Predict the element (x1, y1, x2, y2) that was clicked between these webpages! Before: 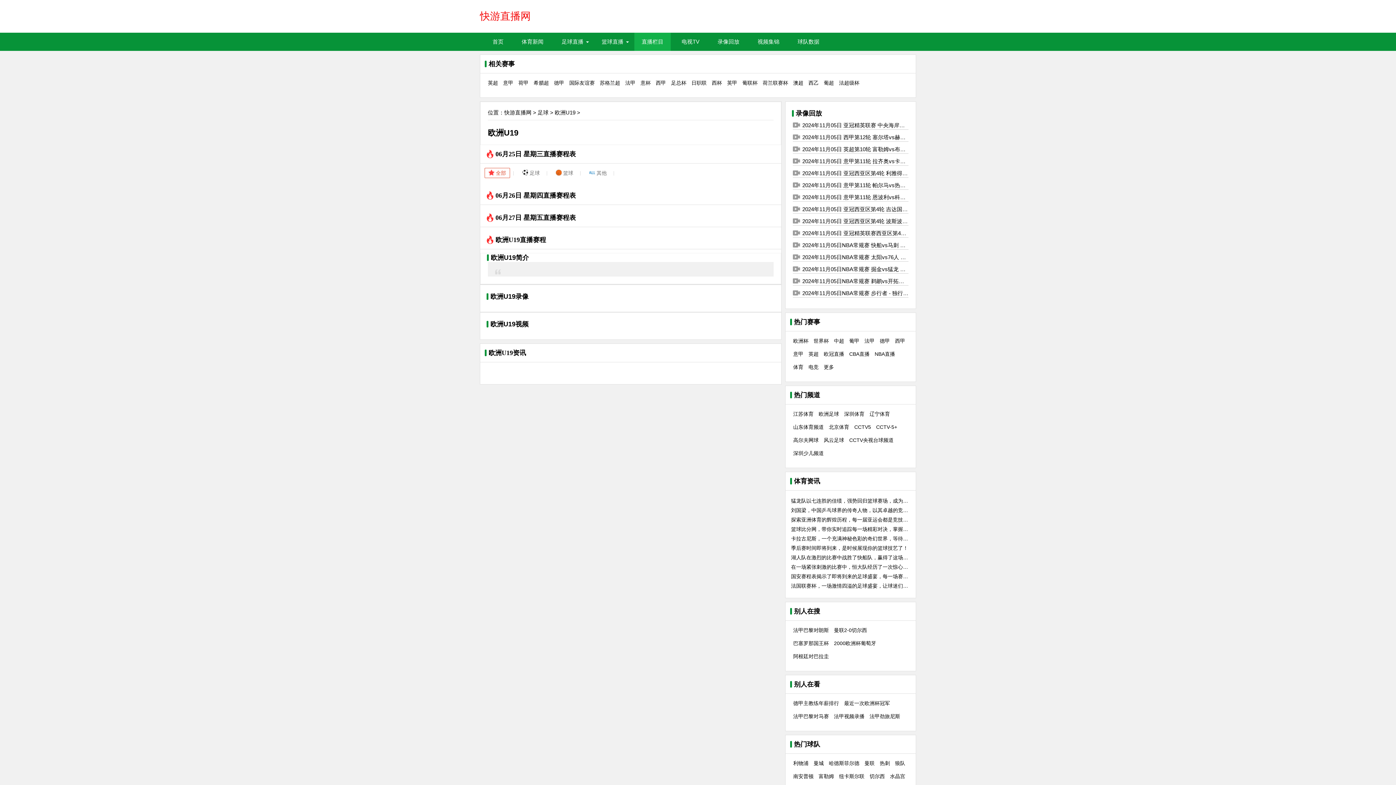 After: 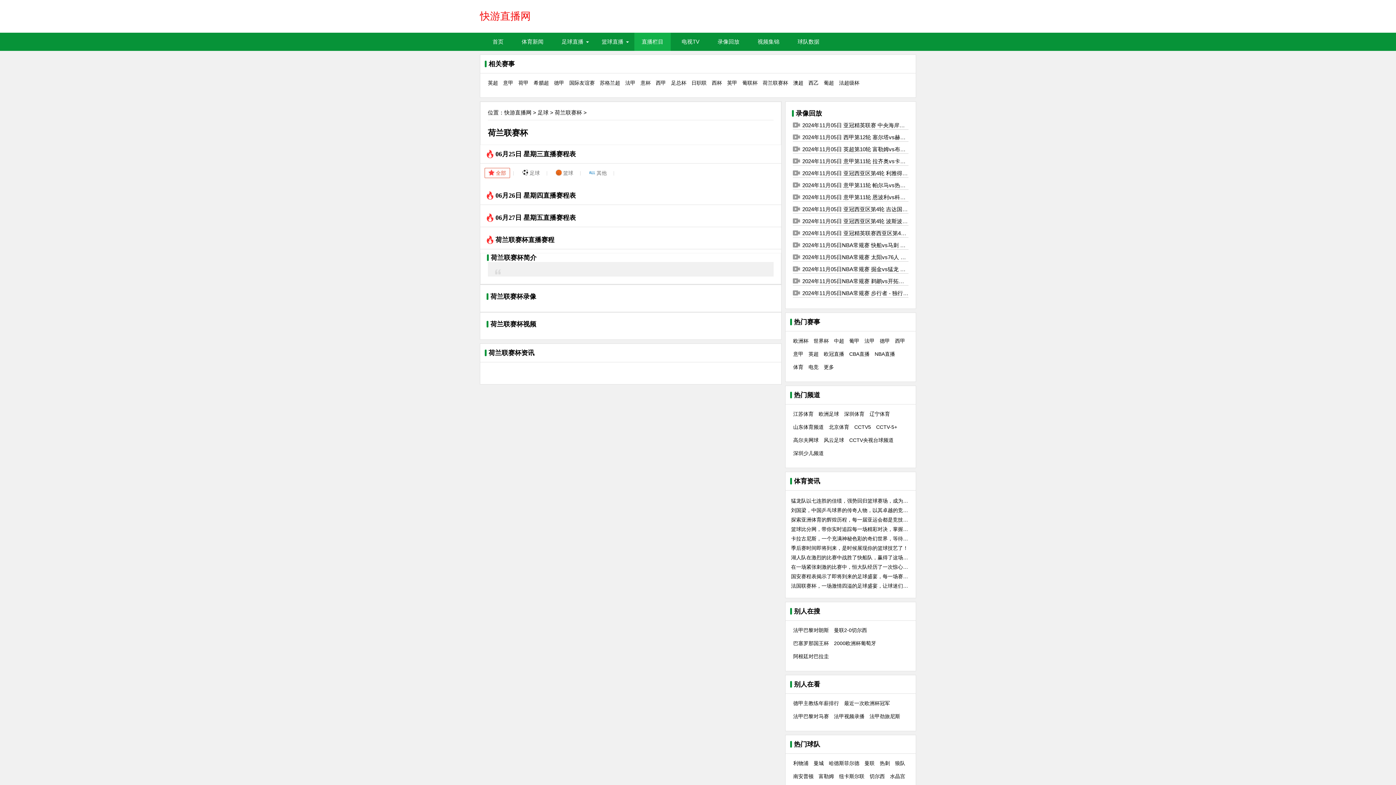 Action: label: 荷兰联赛杯 bbox: (762, 80, 788, 85)